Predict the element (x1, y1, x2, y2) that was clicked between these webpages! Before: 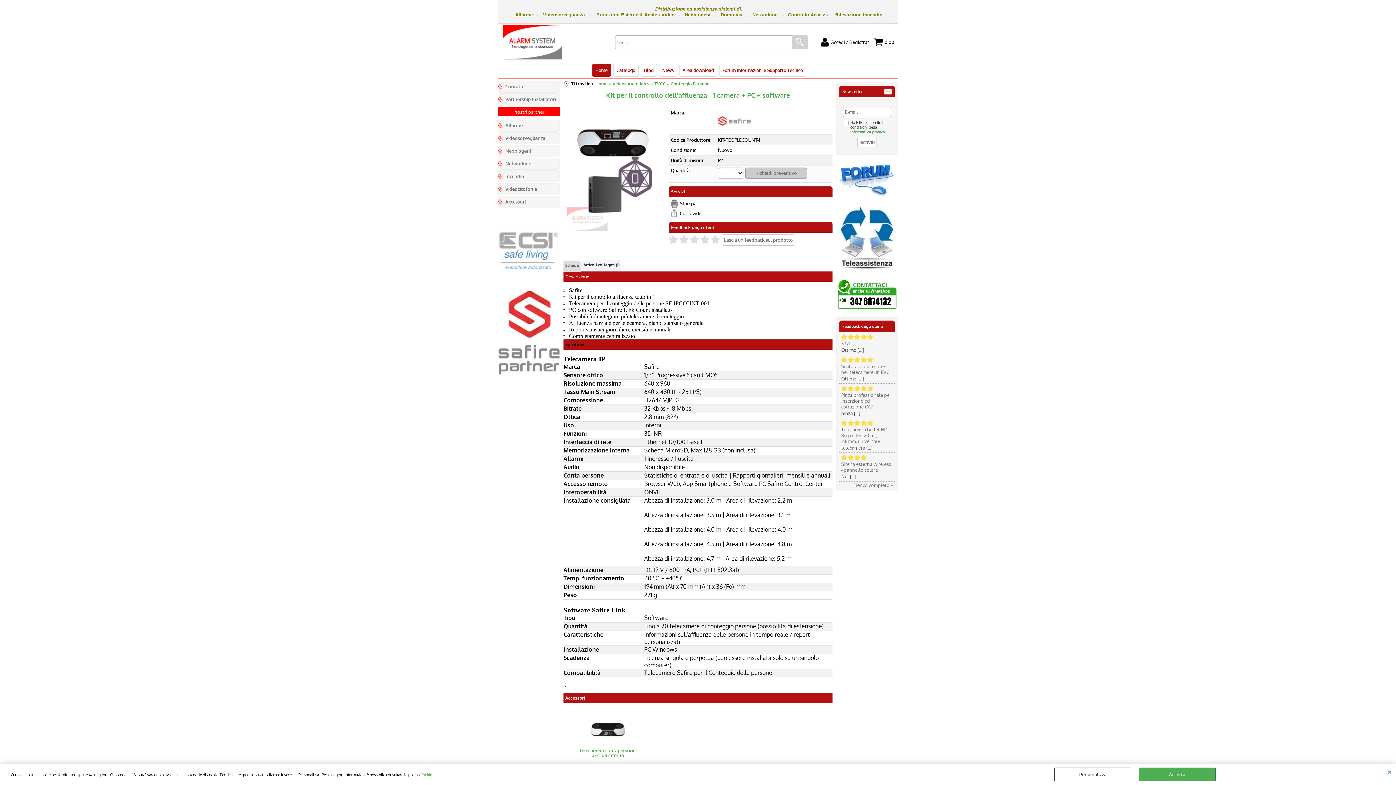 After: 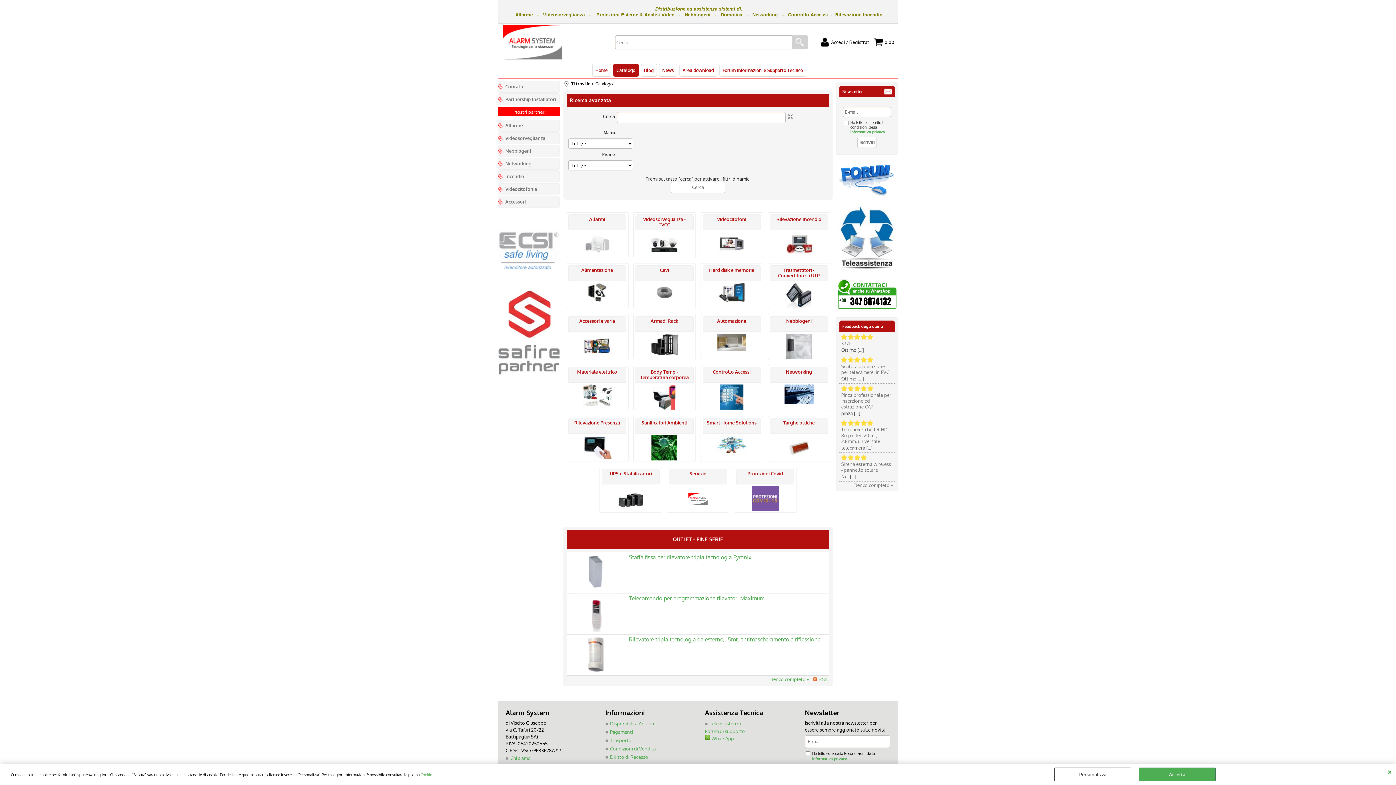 Action: label: Catalogo bbox: (613, 63, 638, 76)